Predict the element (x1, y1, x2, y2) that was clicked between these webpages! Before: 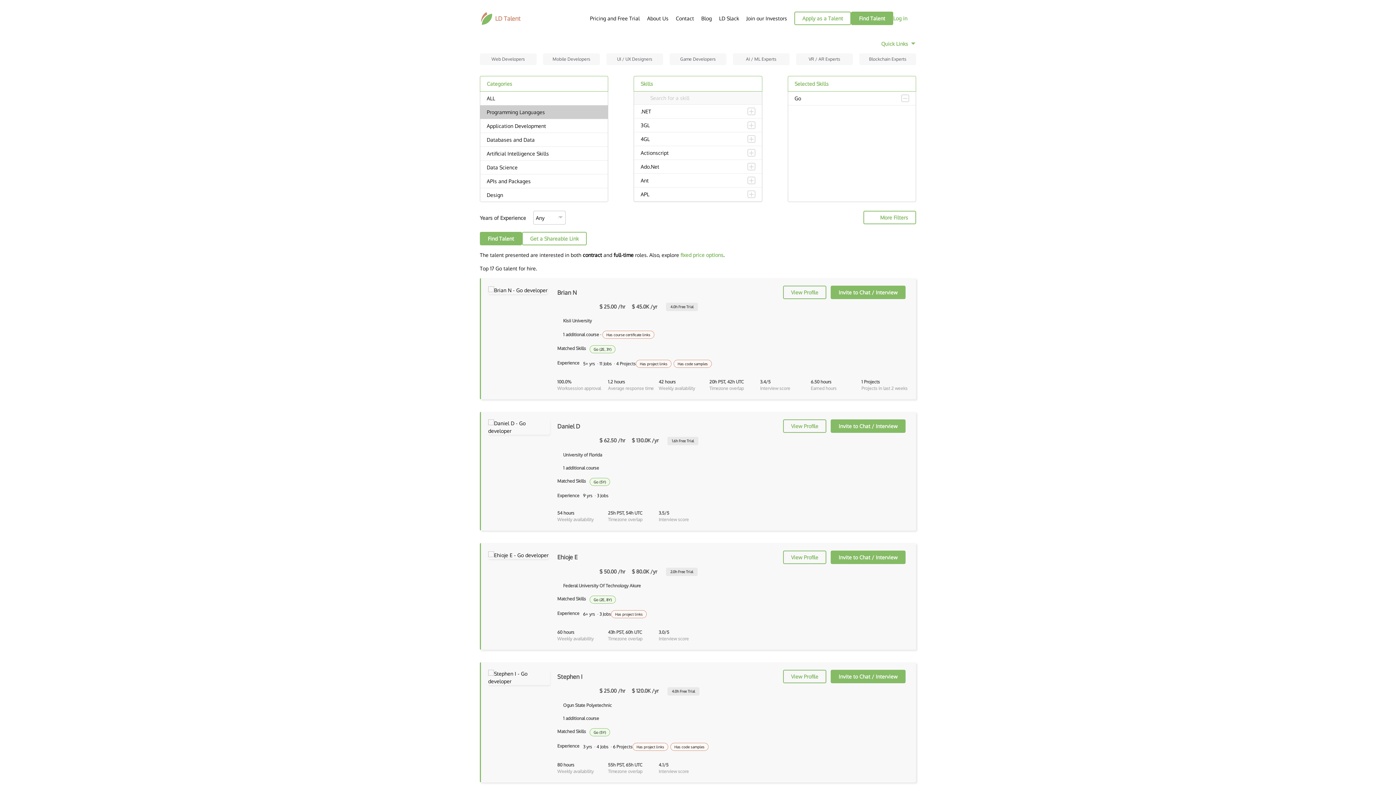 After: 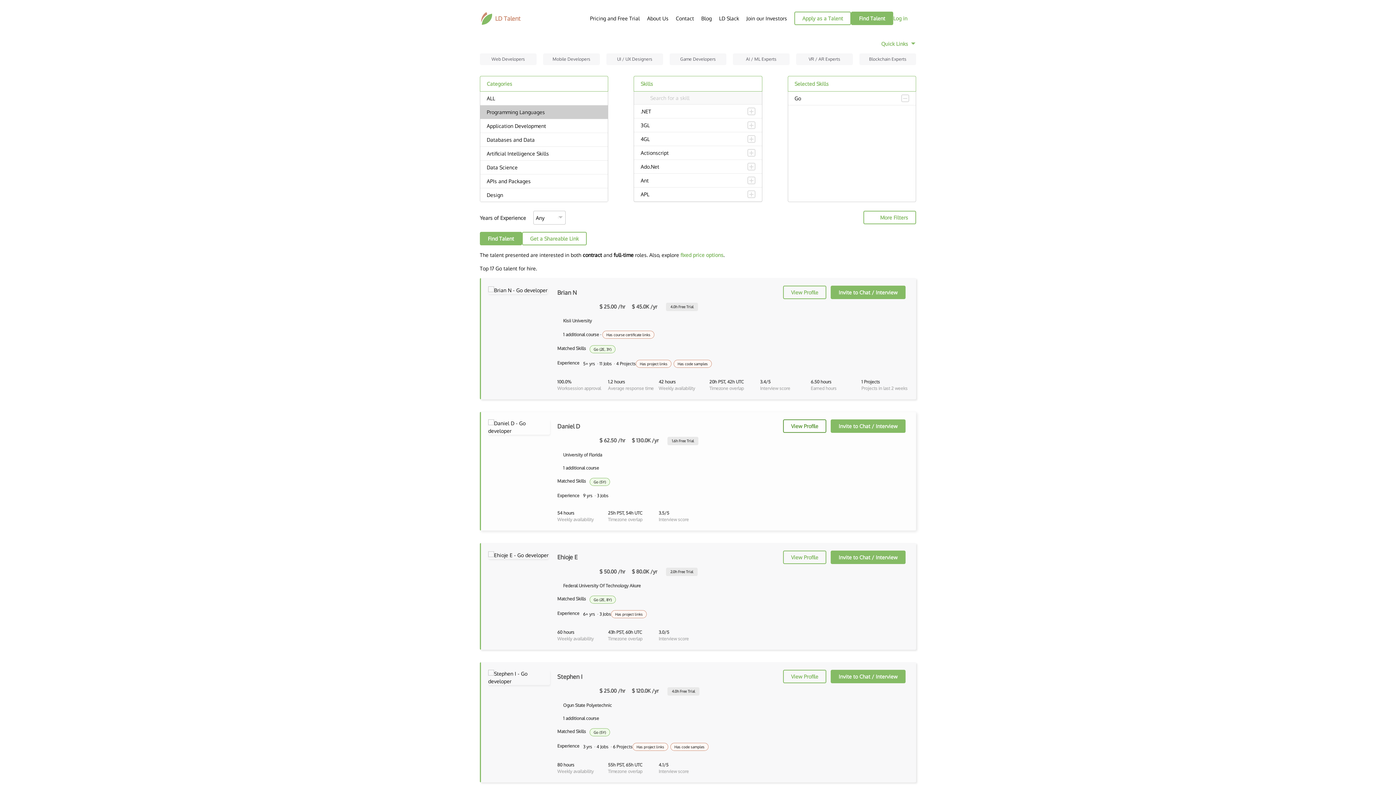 Action: label: View Profile bbox: (783, 419, 826, 433)